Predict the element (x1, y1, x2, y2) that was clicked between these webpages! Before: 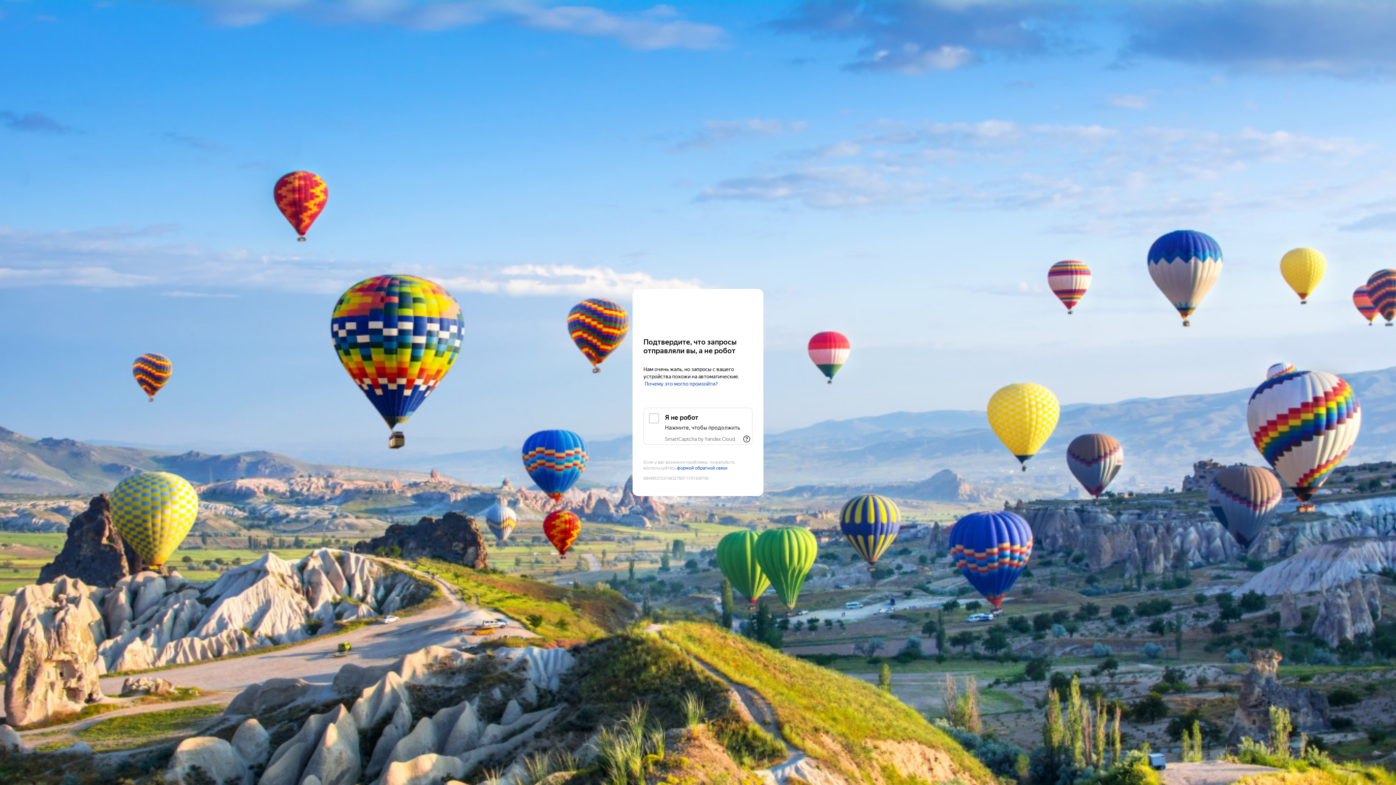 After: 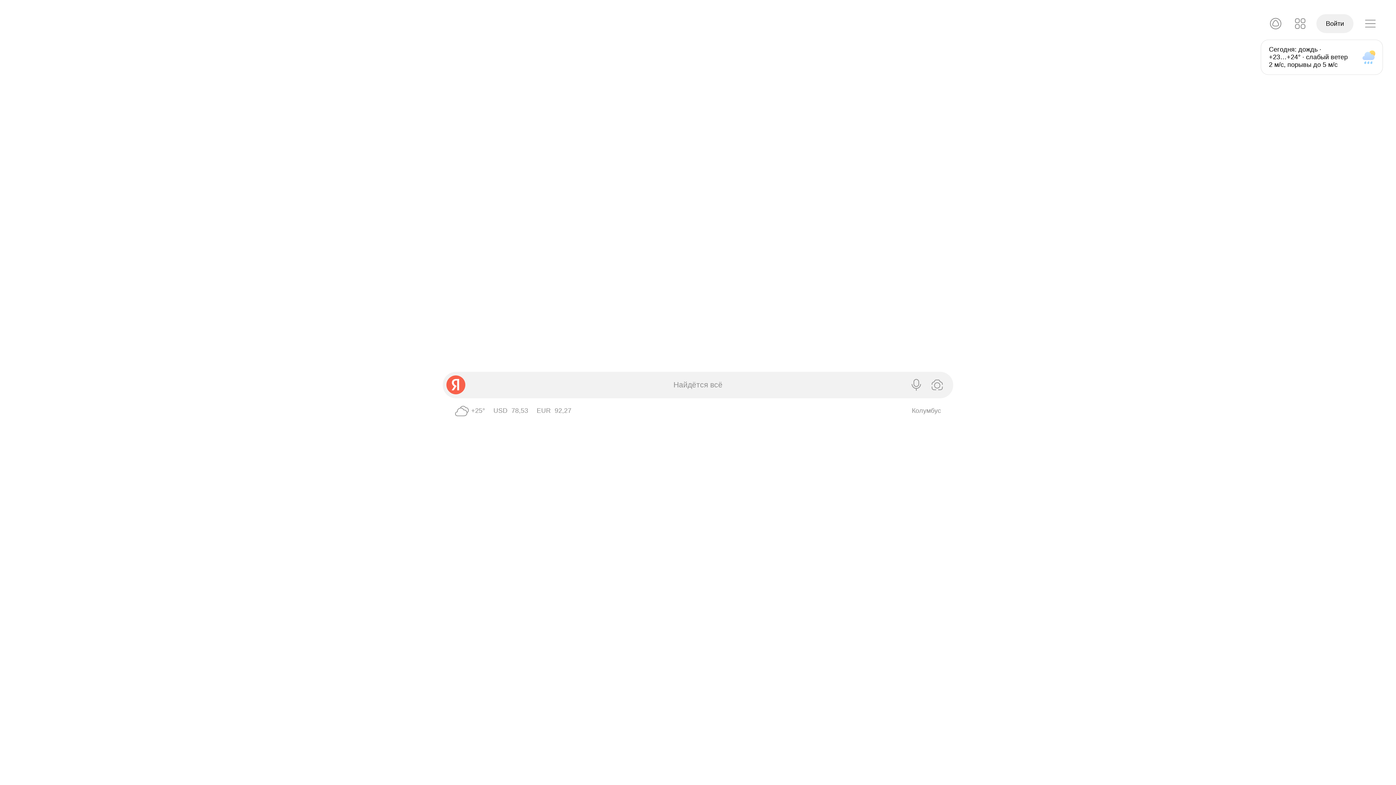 Action: label: Yandex bbox: (643, 303, 752, 316)